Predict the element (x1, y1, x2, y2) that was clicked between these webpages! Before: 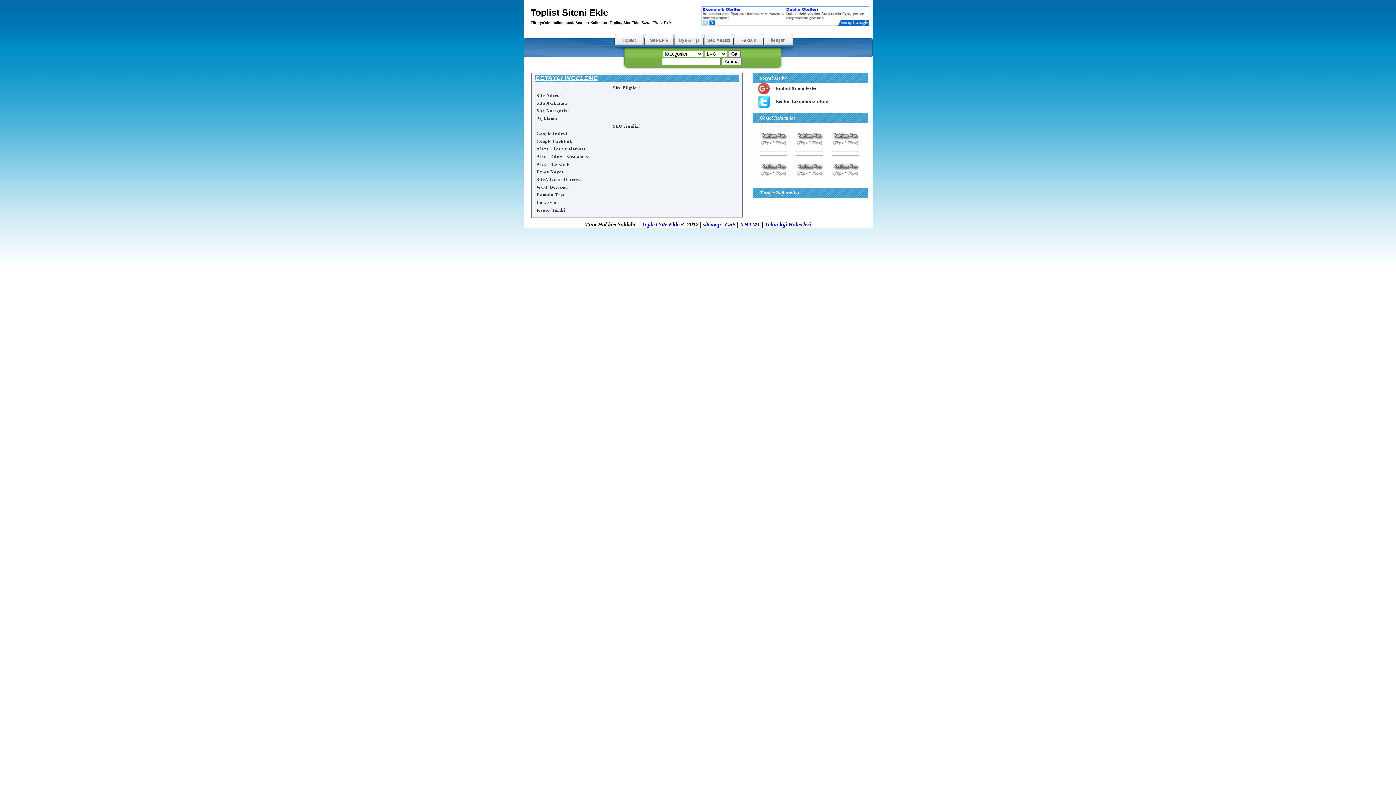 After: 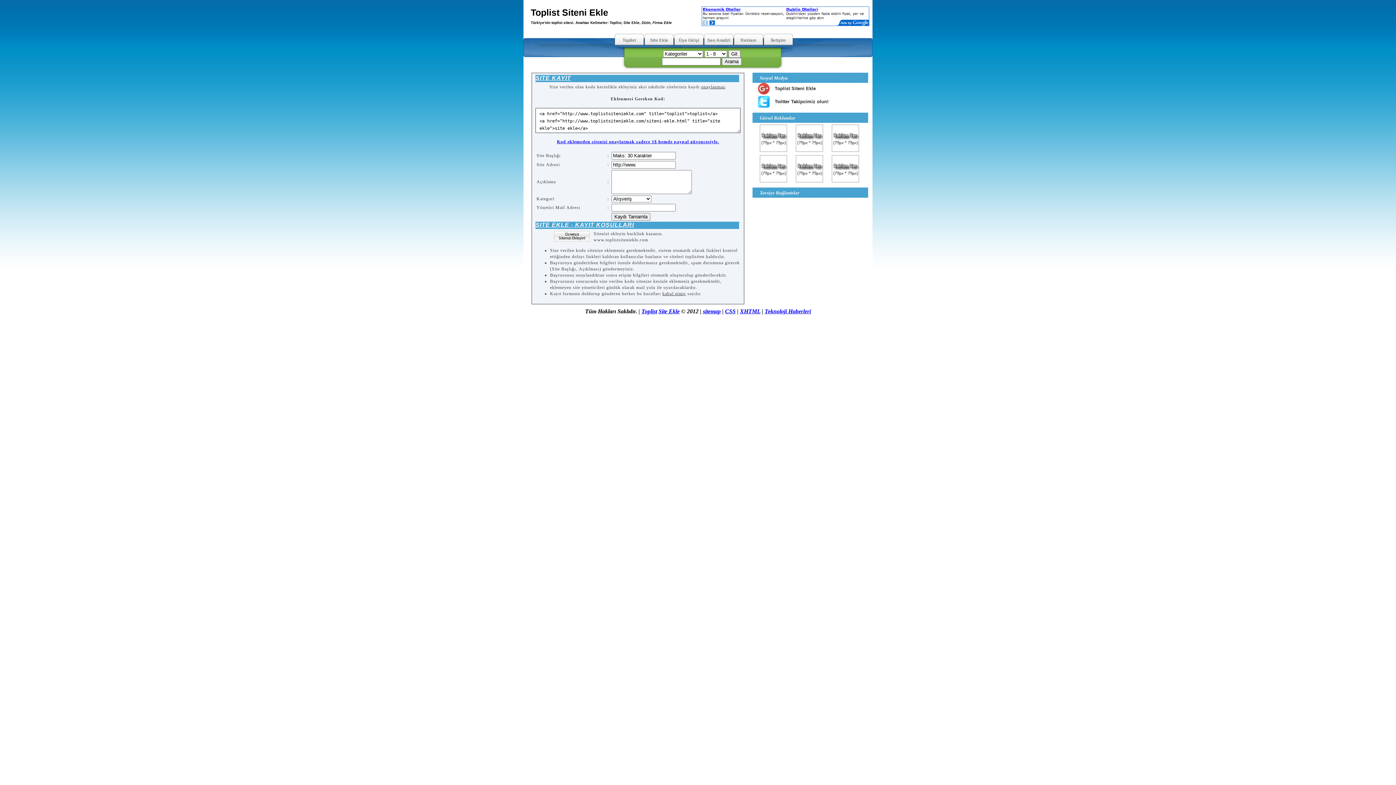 Action: label: Site Ekle bbox: (658, 221, 679, 227)